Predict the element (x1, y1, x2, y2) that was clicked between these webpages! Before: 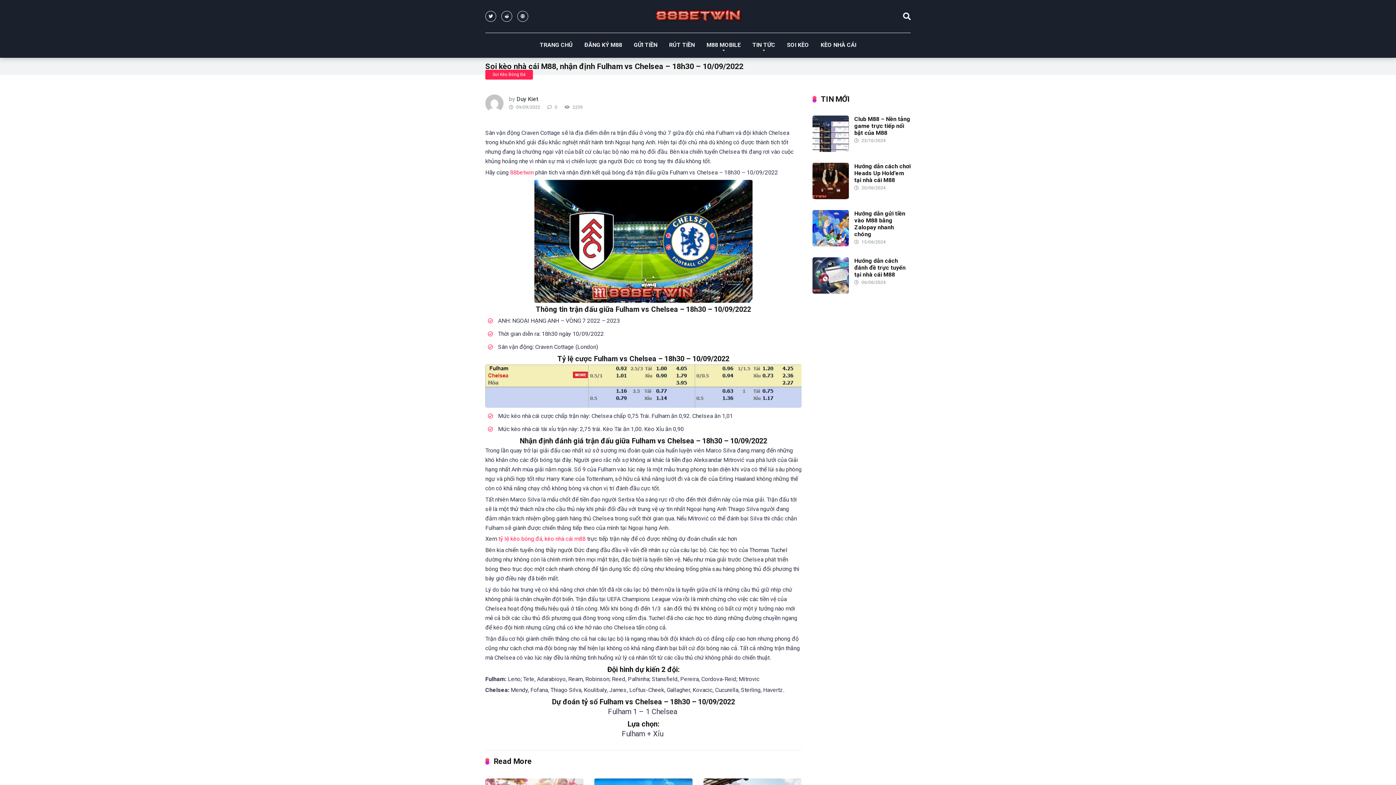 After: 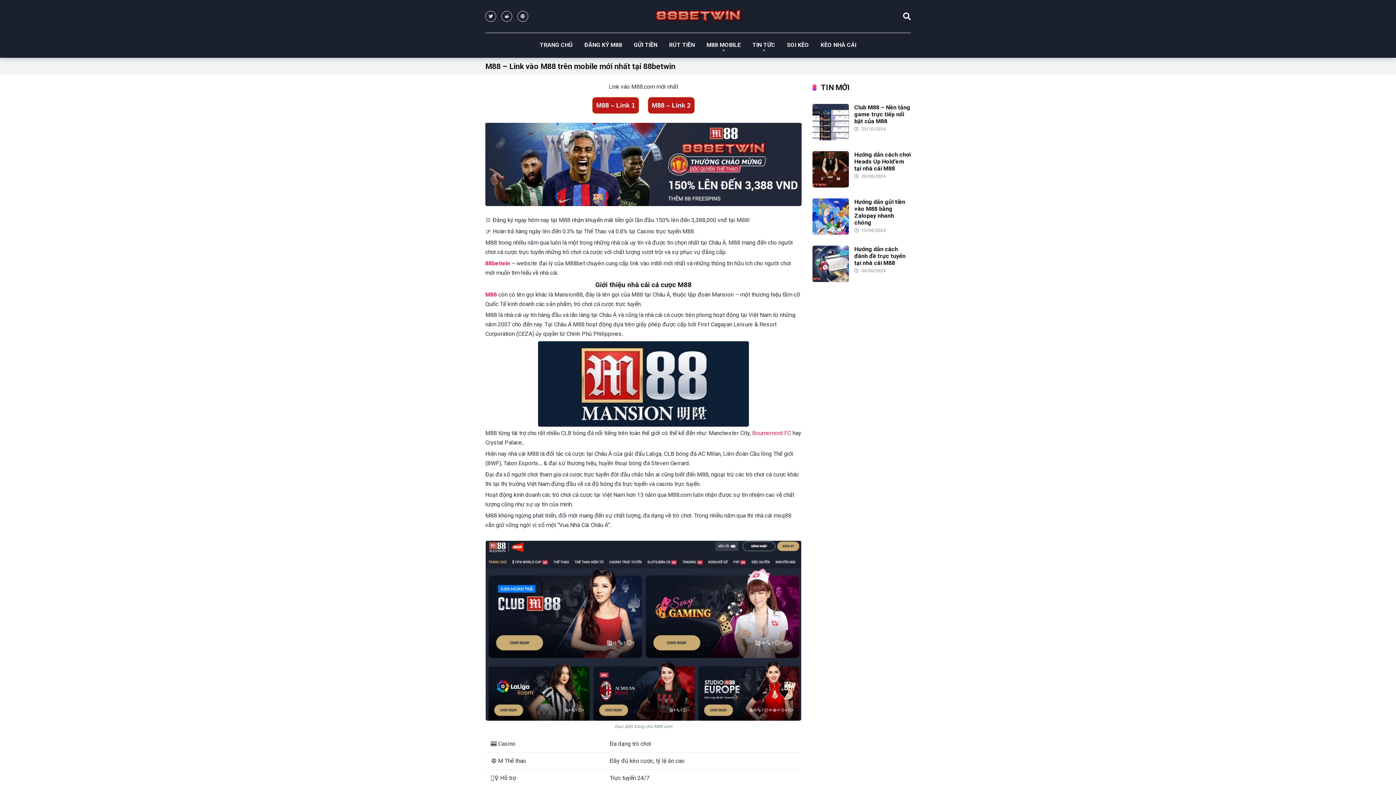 Action: bbox: (654, 9, 741, 21)